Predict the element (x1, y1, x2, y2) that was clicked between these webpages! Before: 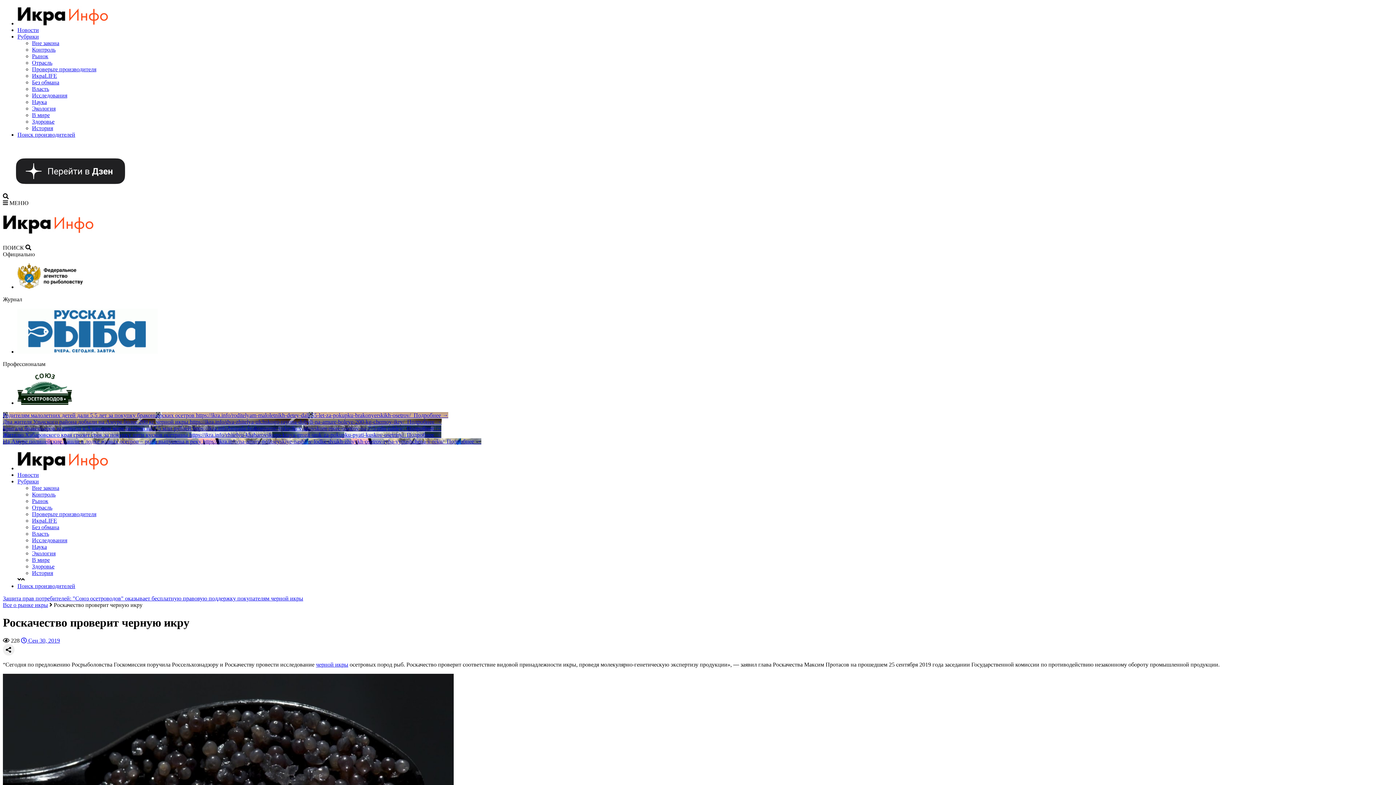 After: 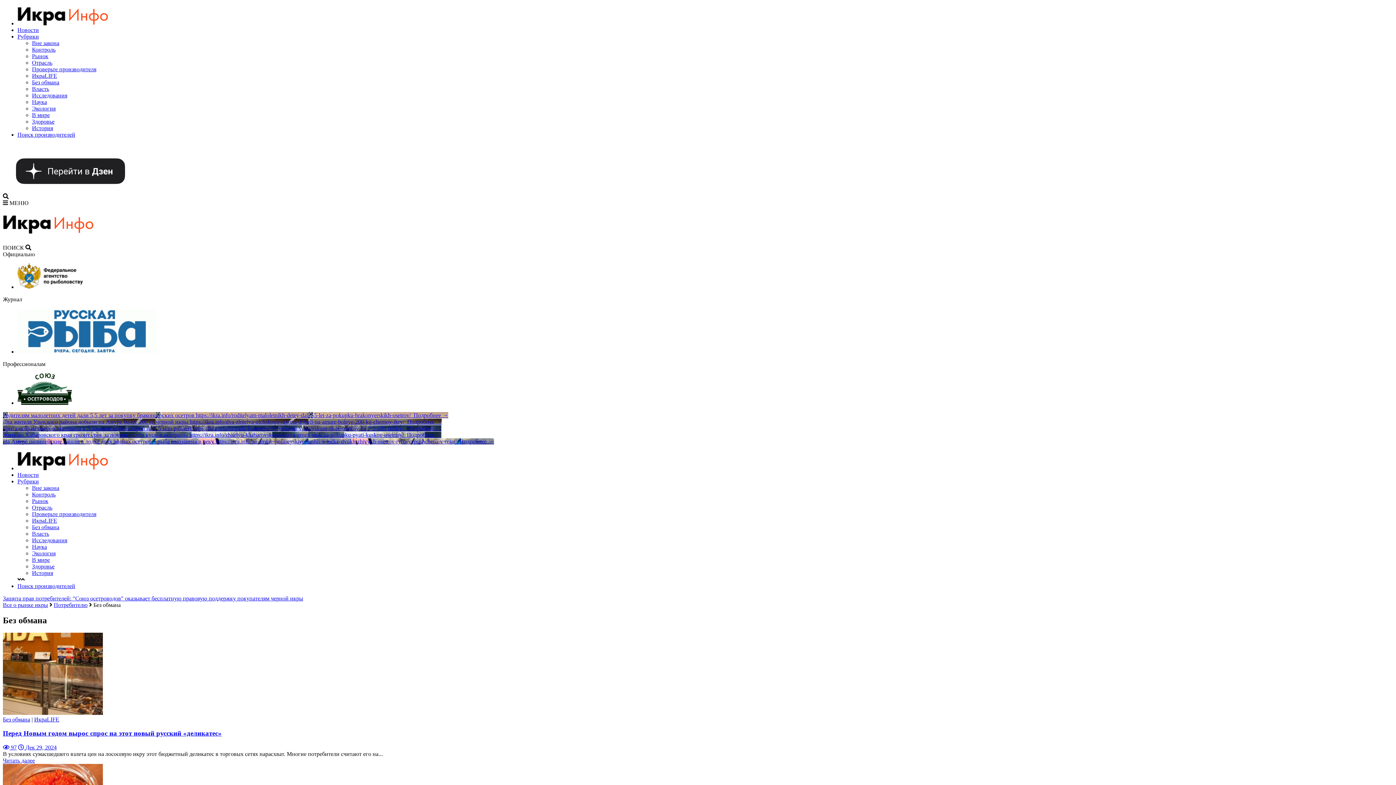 Action: label: Без обмана bbox: (32, 79, 59, 85)